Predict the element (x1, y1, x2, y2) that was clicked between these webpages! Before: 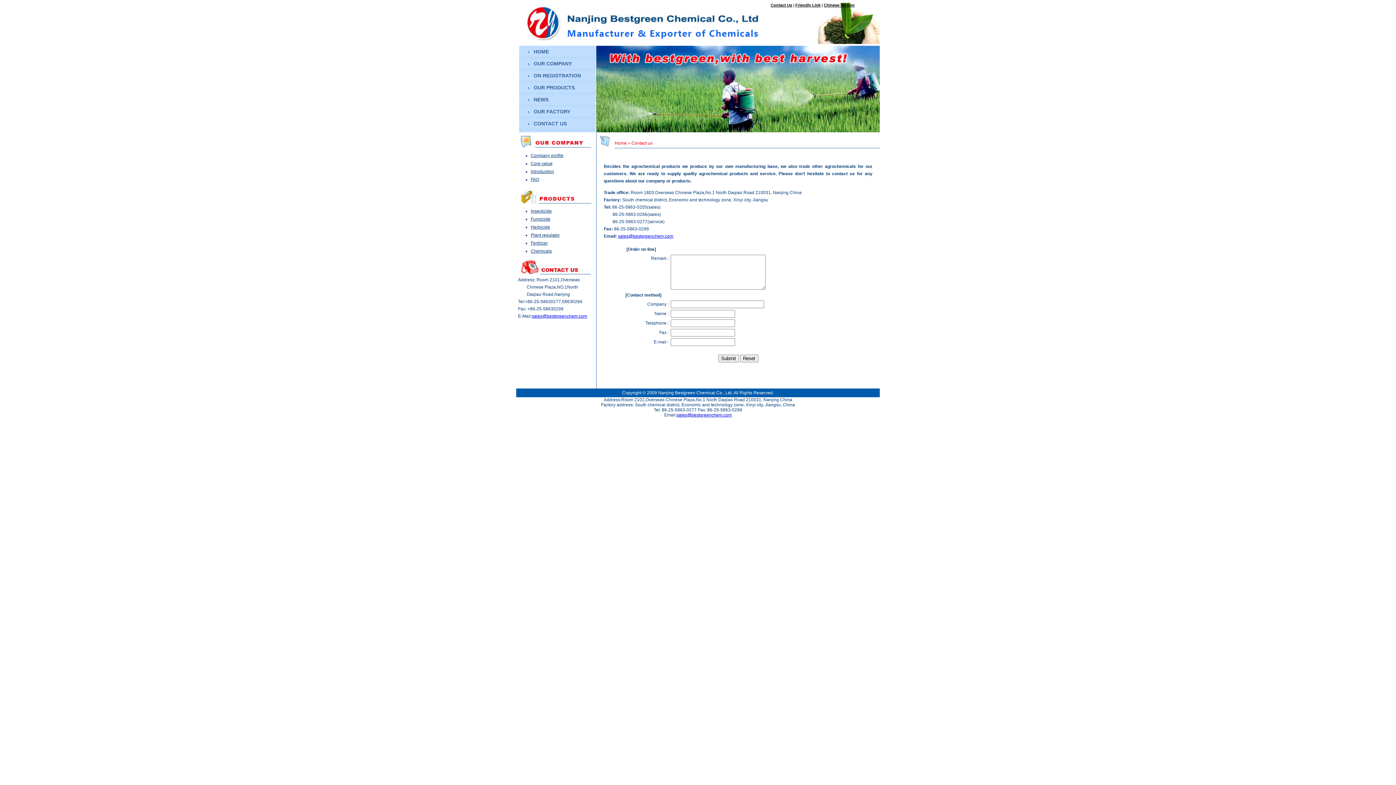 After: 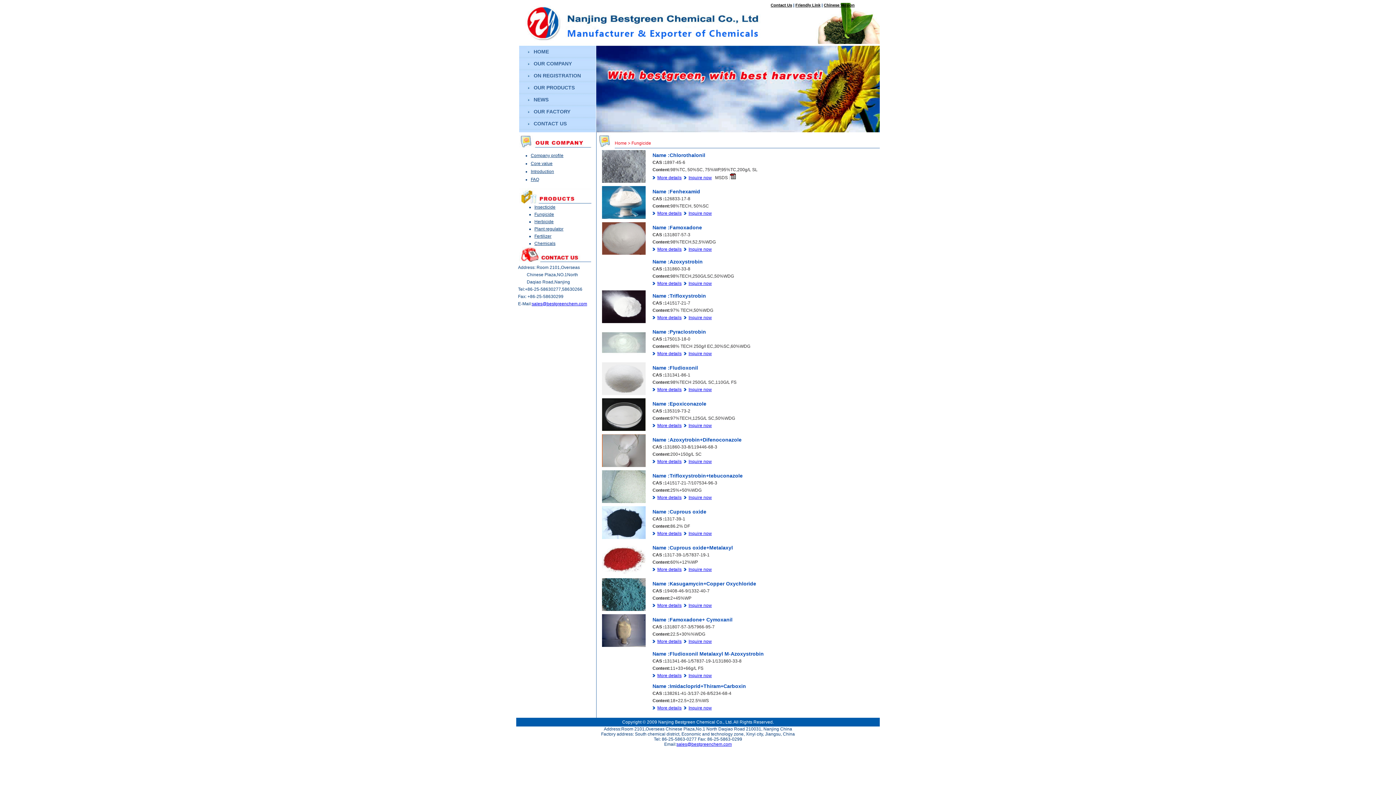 Action: label: Fungicide bbox: (530, 216, 550, 221)